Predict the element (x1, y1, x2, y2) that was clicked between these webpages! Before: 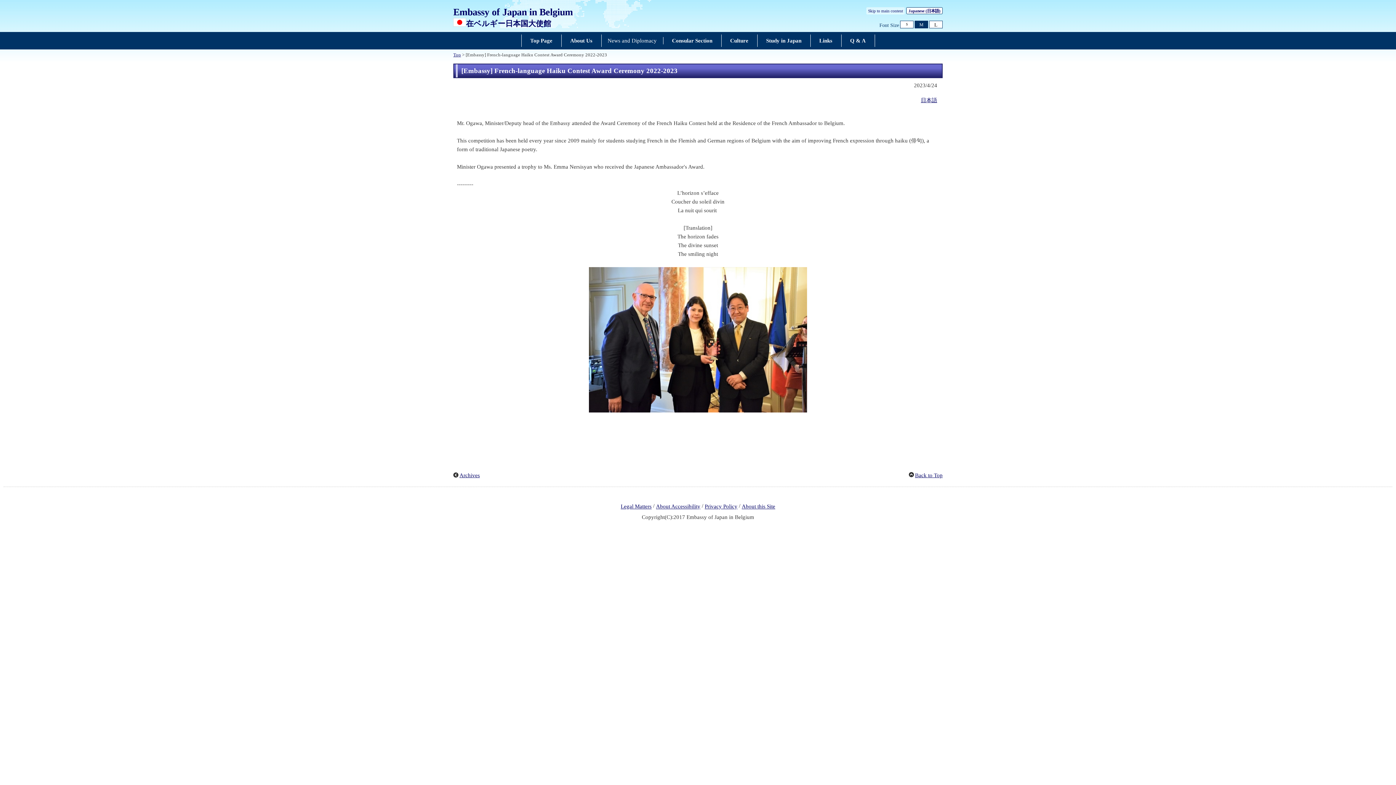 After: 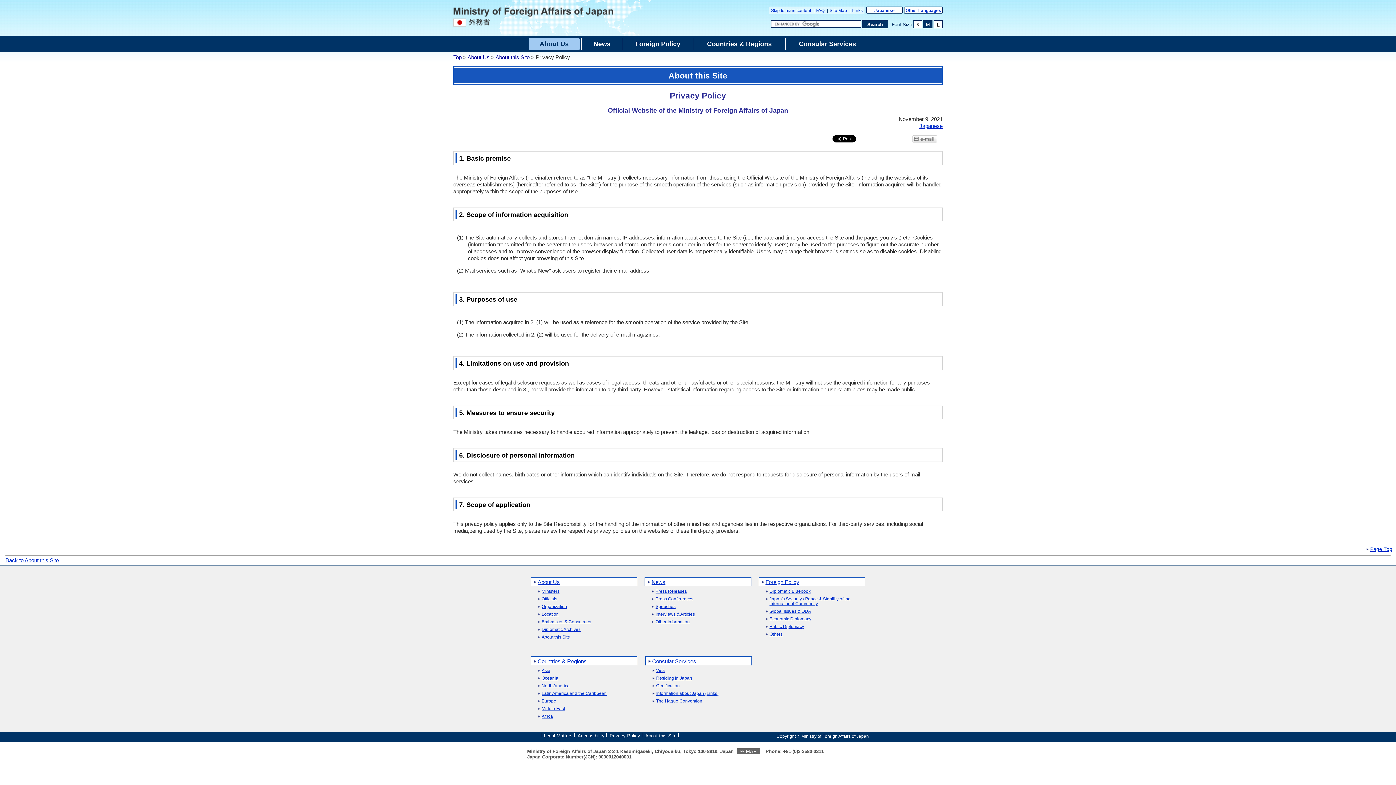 Action: bbox: (704, 503, 737, 509) label: Privacy Policy